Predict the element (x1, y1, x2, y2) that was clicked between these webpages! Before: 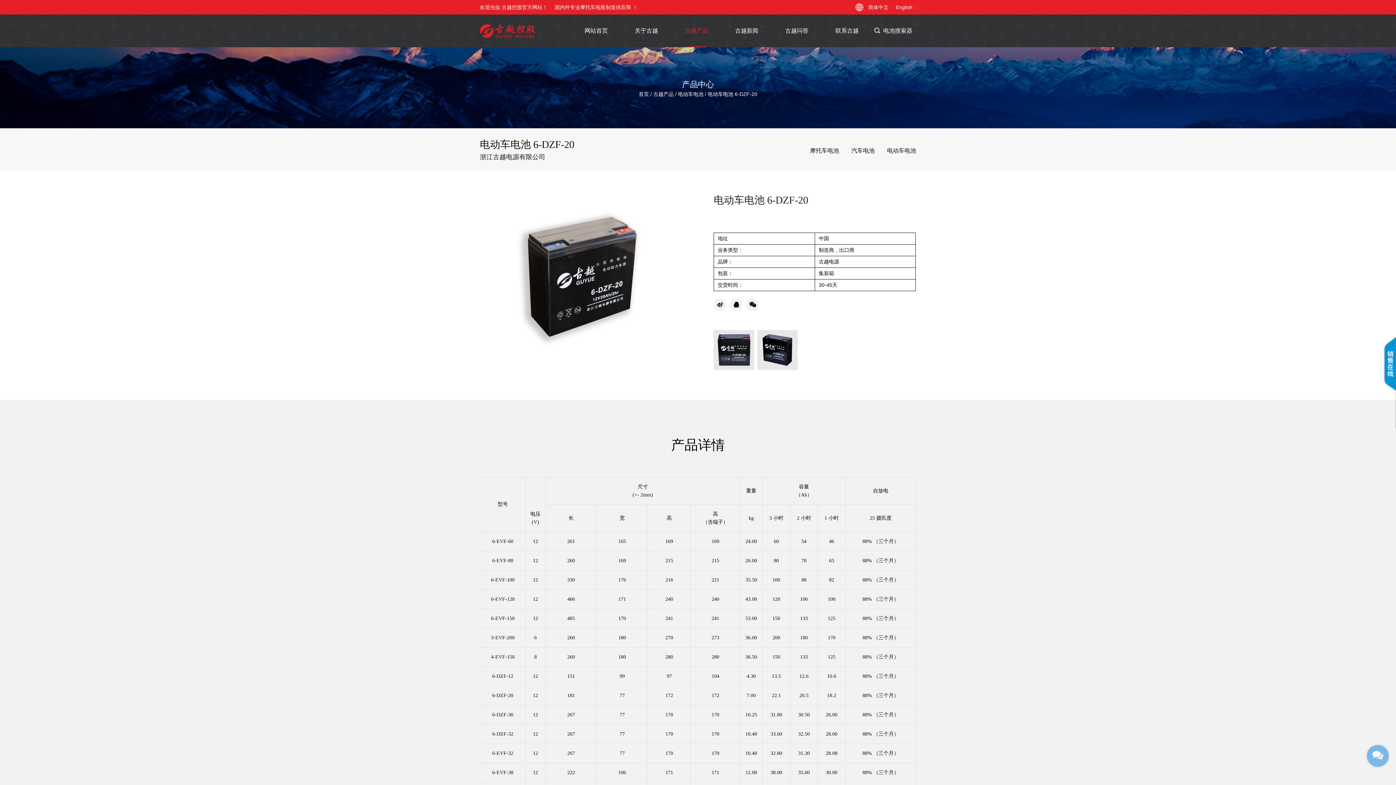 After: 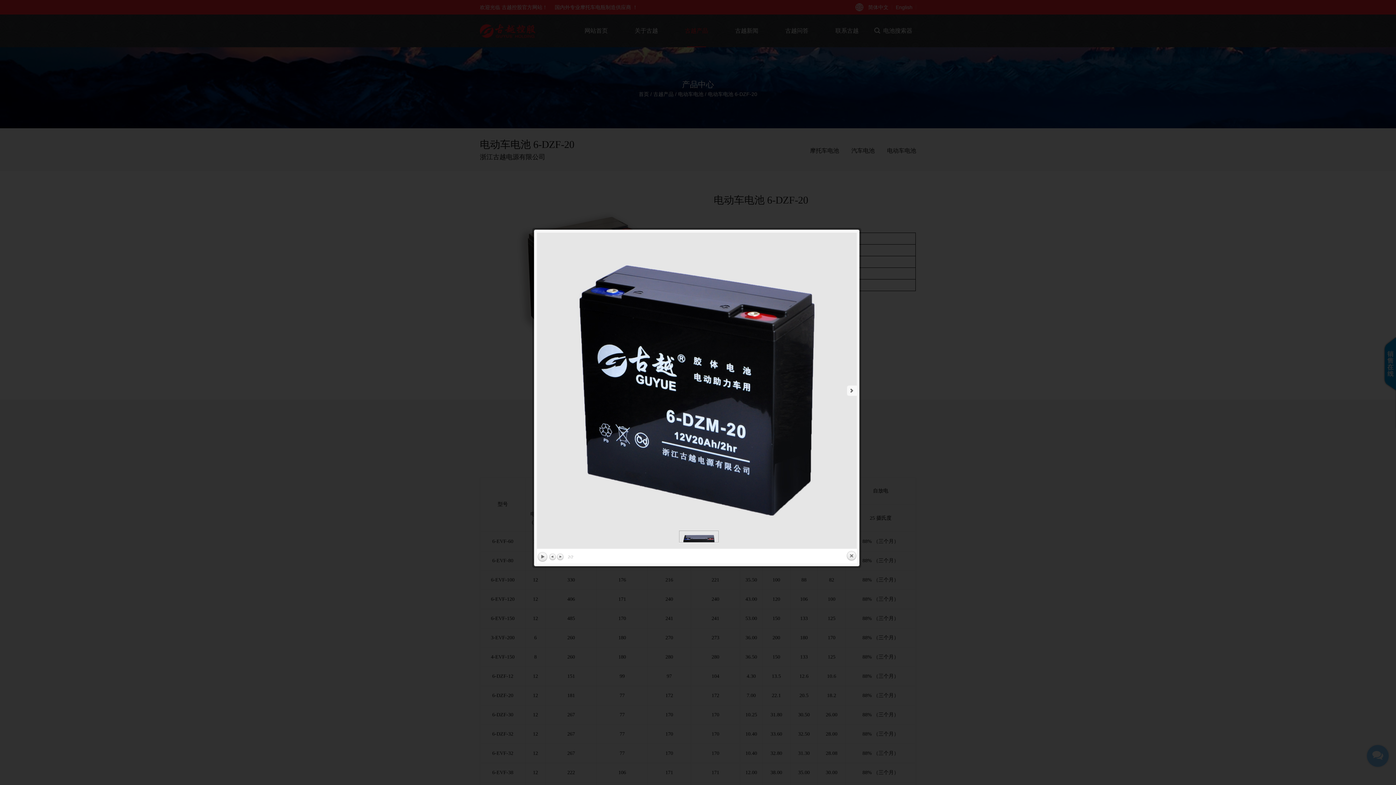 Action: bbox: (757, 330, 797, 370)